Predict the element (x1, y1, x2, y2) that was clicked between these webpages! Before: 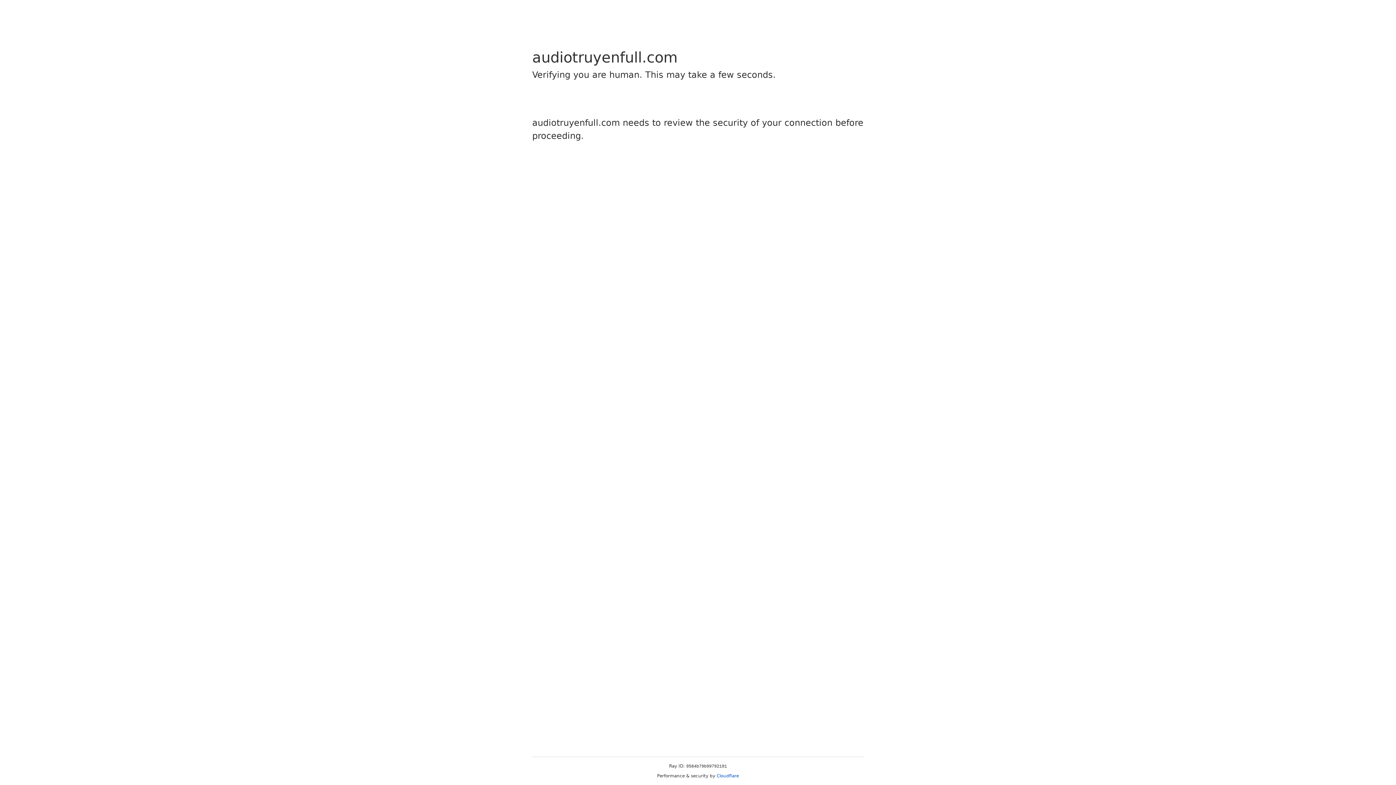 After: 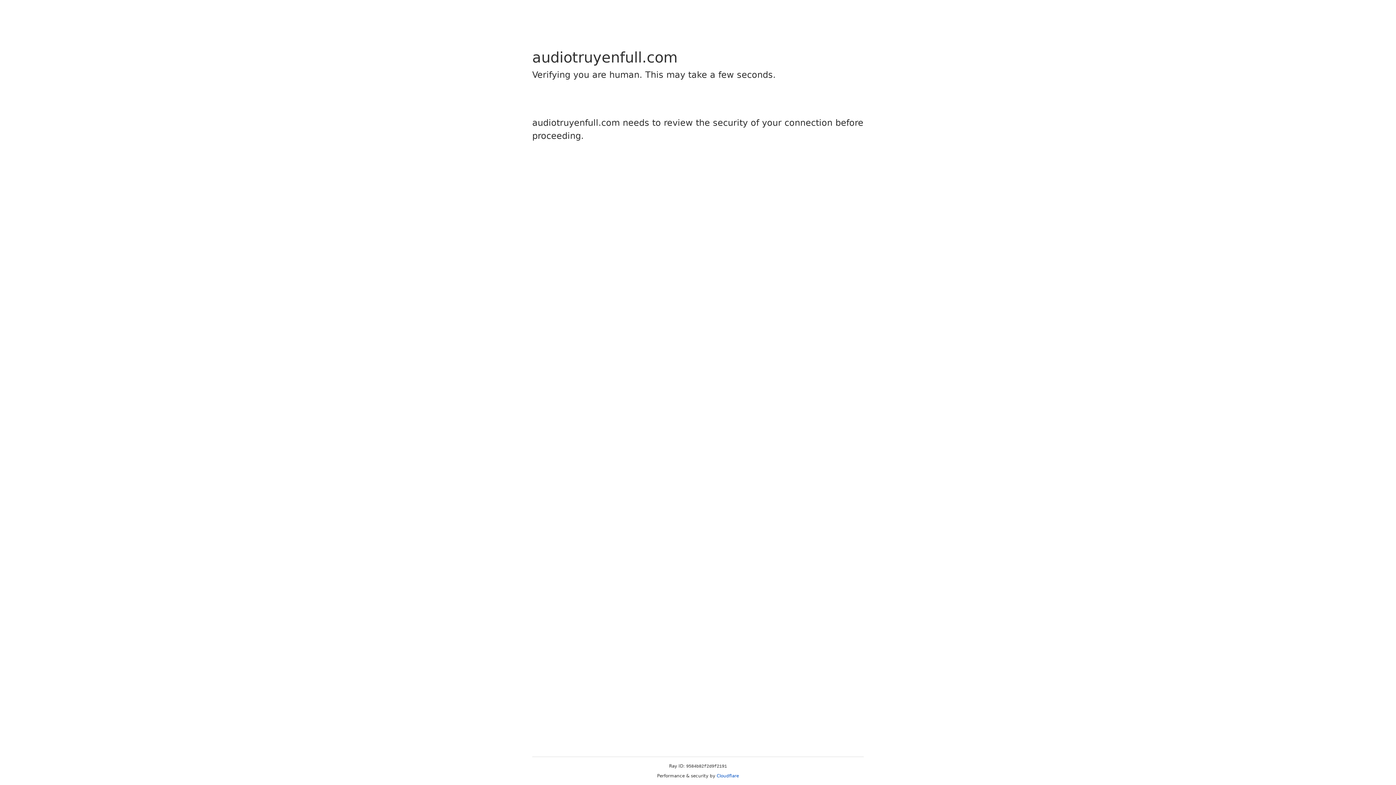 Action: bbox: (716, 773, 739, 778) label: Cloudflare